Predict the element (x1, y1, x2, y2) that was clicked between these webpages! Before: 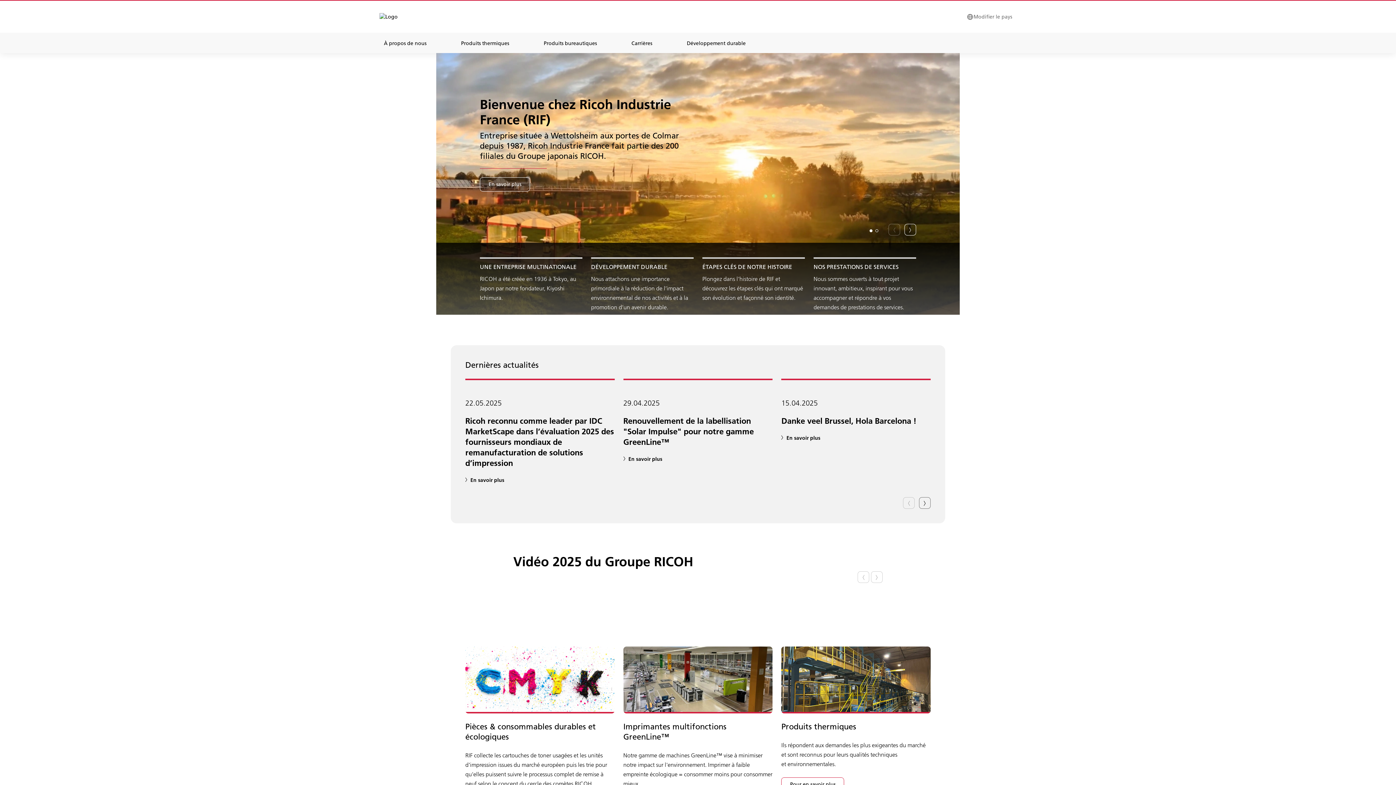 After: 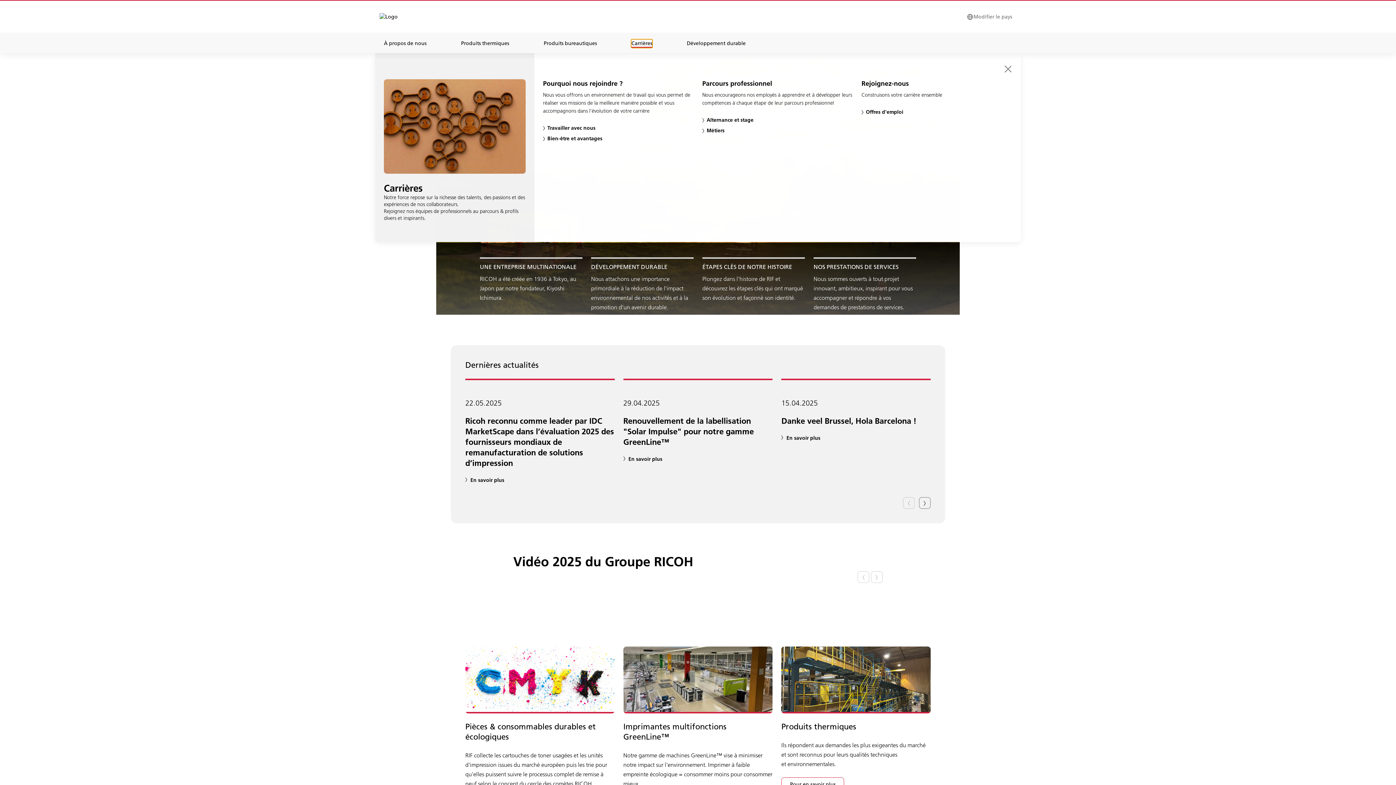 Action: bbox: (631, 39, 652, 46) label: Carrières